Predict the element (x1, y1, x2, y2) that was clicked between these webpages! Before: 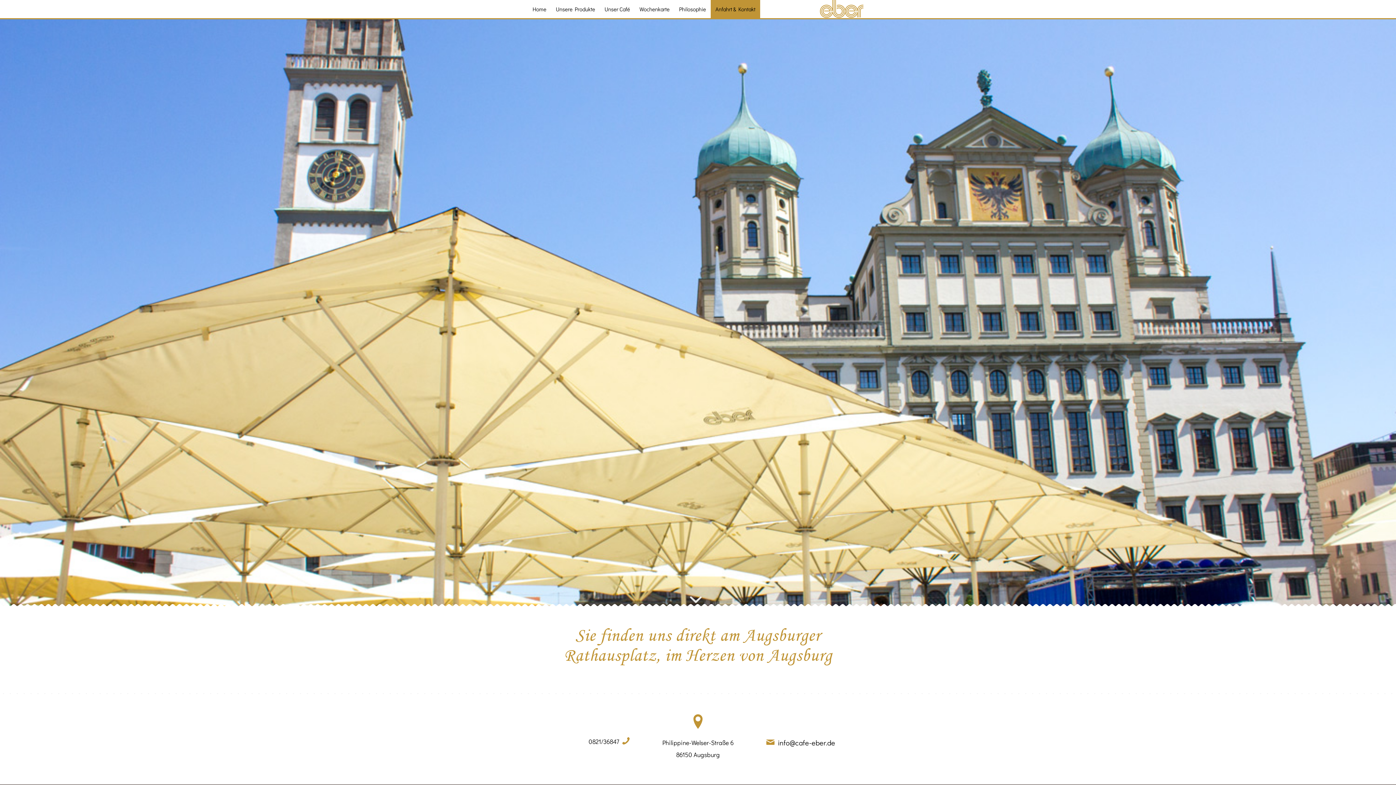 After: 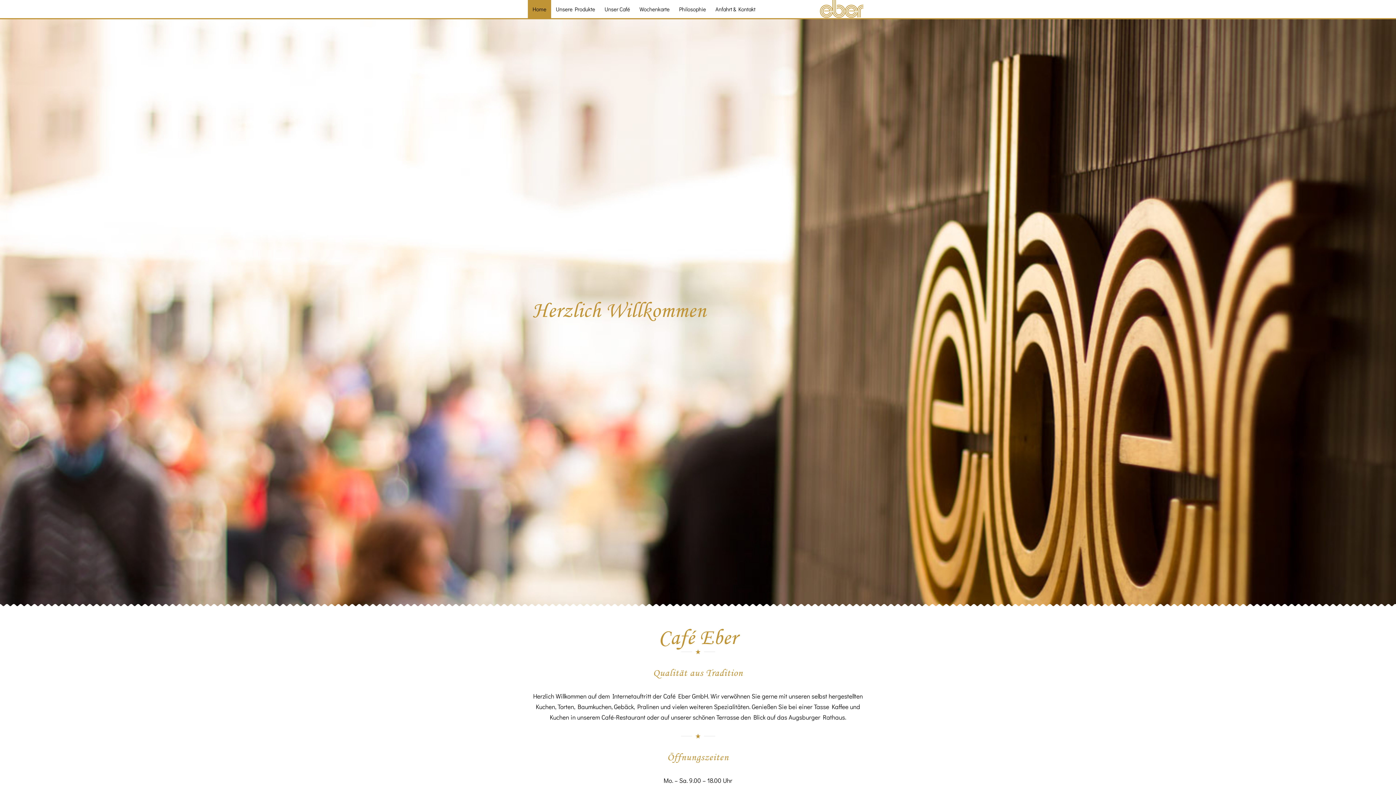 Action: label: Home bbox: (528, 0, 551, 18)